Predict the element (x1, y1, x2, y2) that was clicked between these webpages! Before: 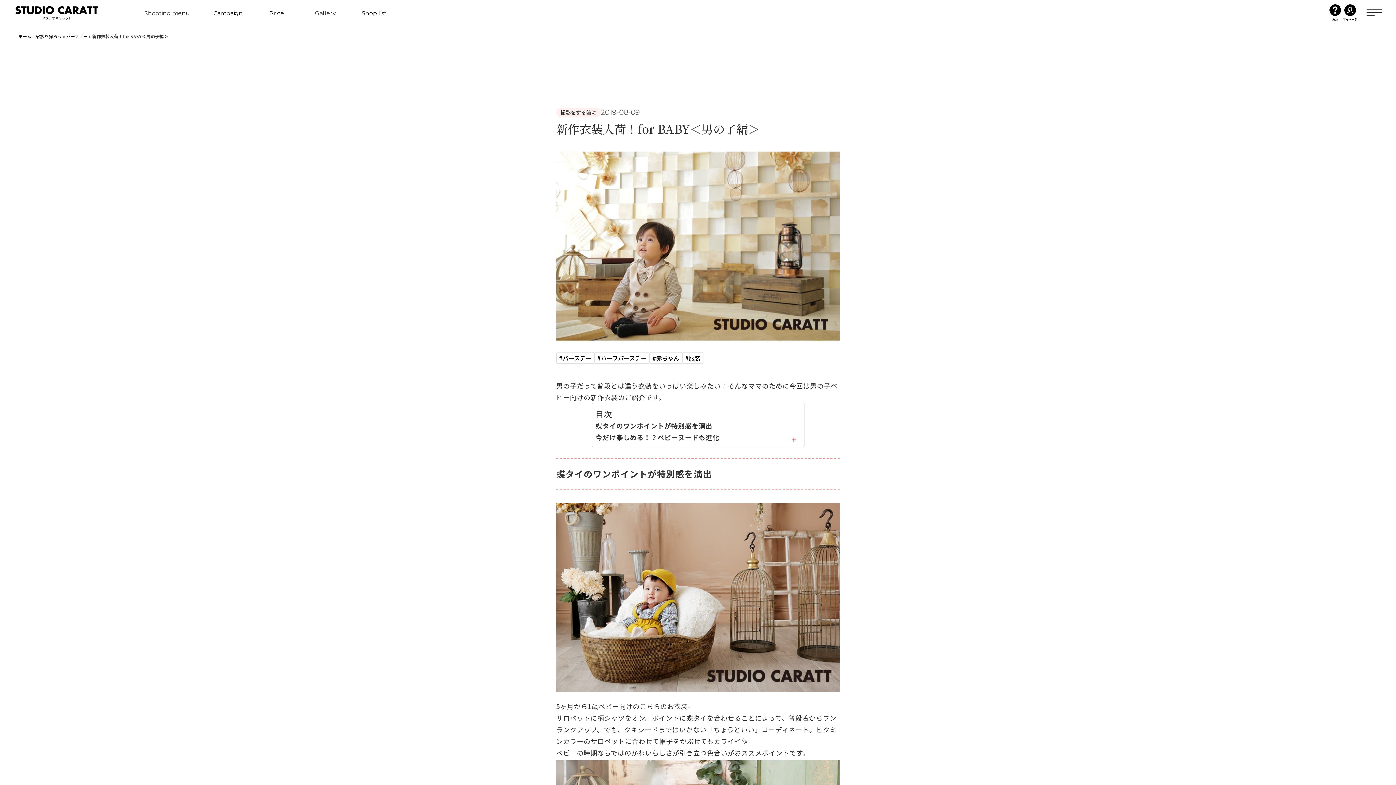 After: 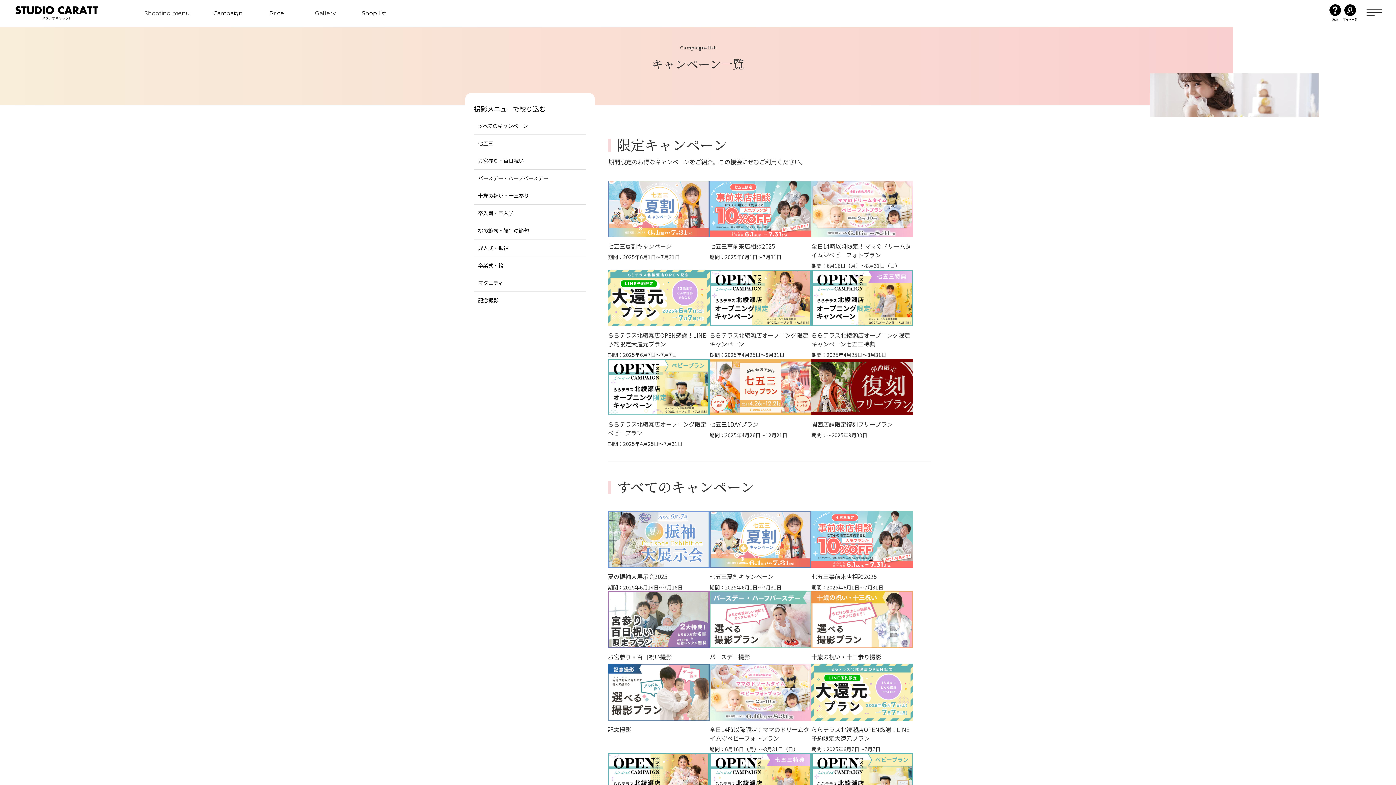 Action: label: Campaign
キャンペーン bbox: (203, 10, 252, 16)